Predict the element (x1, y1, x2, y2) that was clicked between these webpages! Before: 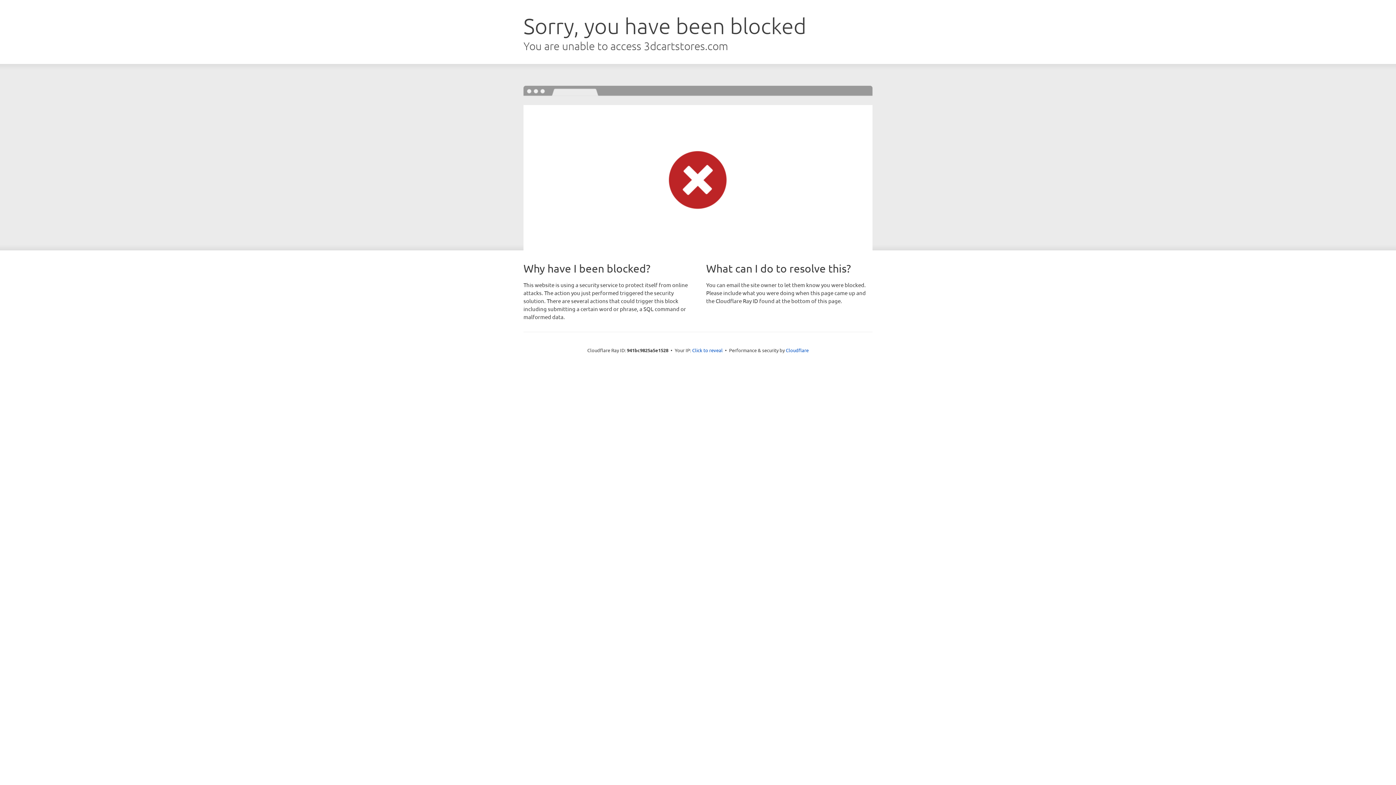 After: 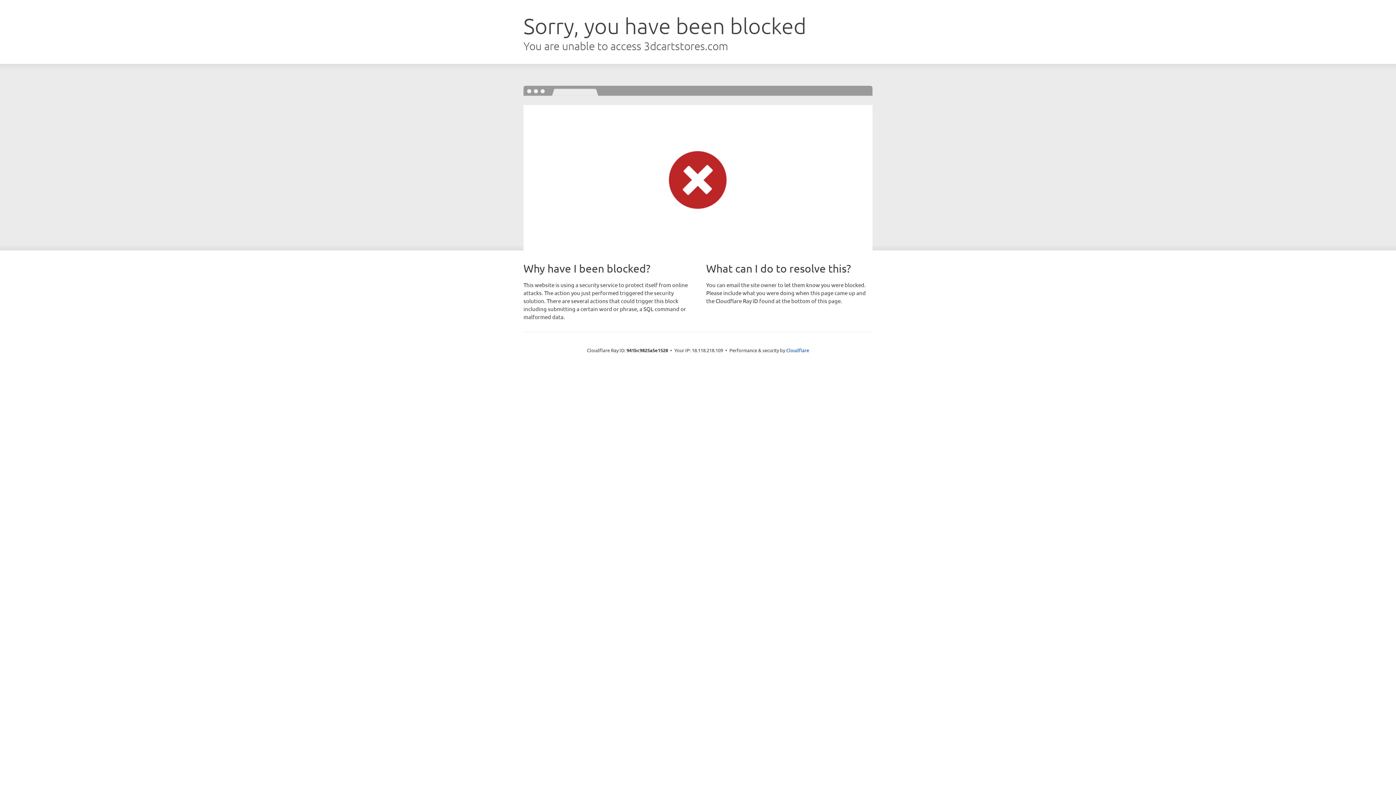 Action: bbox: (692, 346, 722, 353) label: Click to reveal